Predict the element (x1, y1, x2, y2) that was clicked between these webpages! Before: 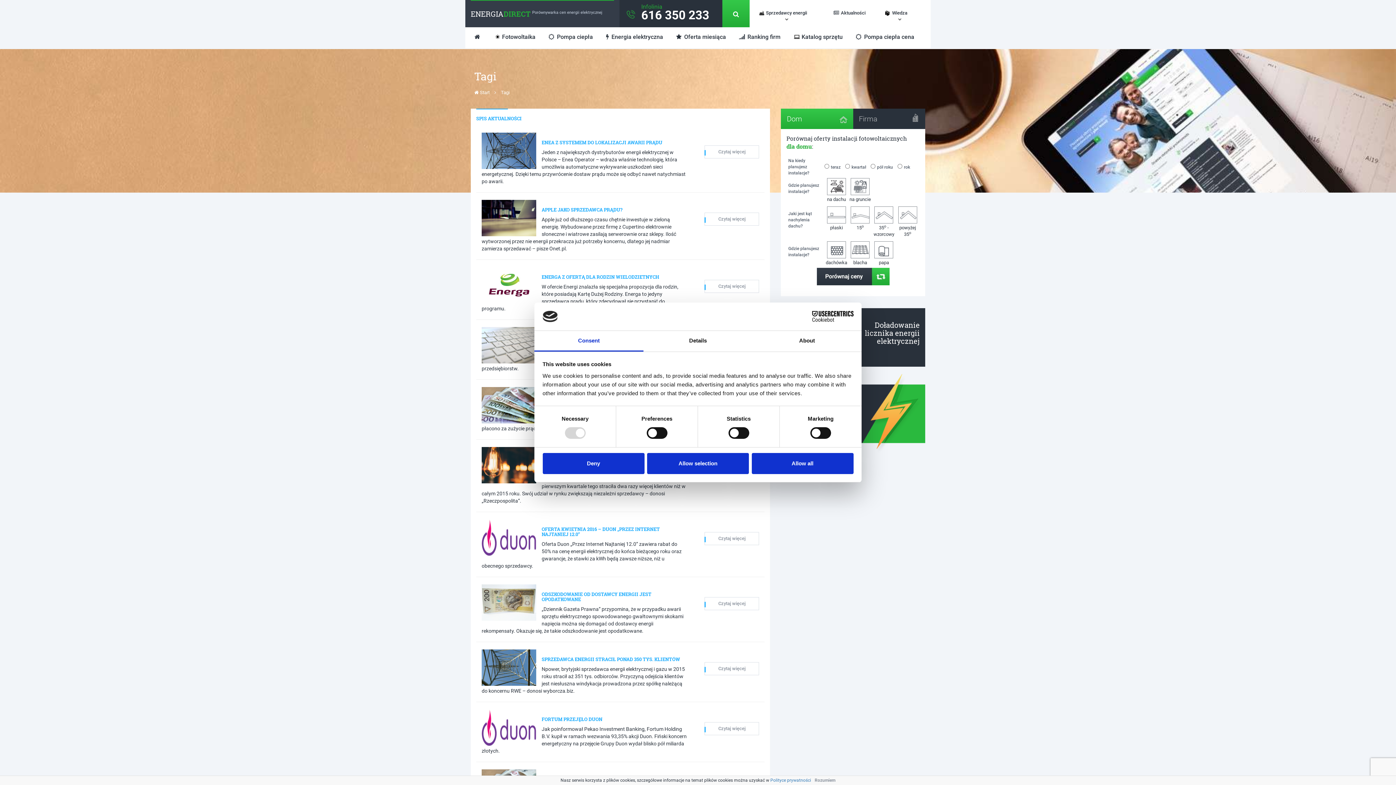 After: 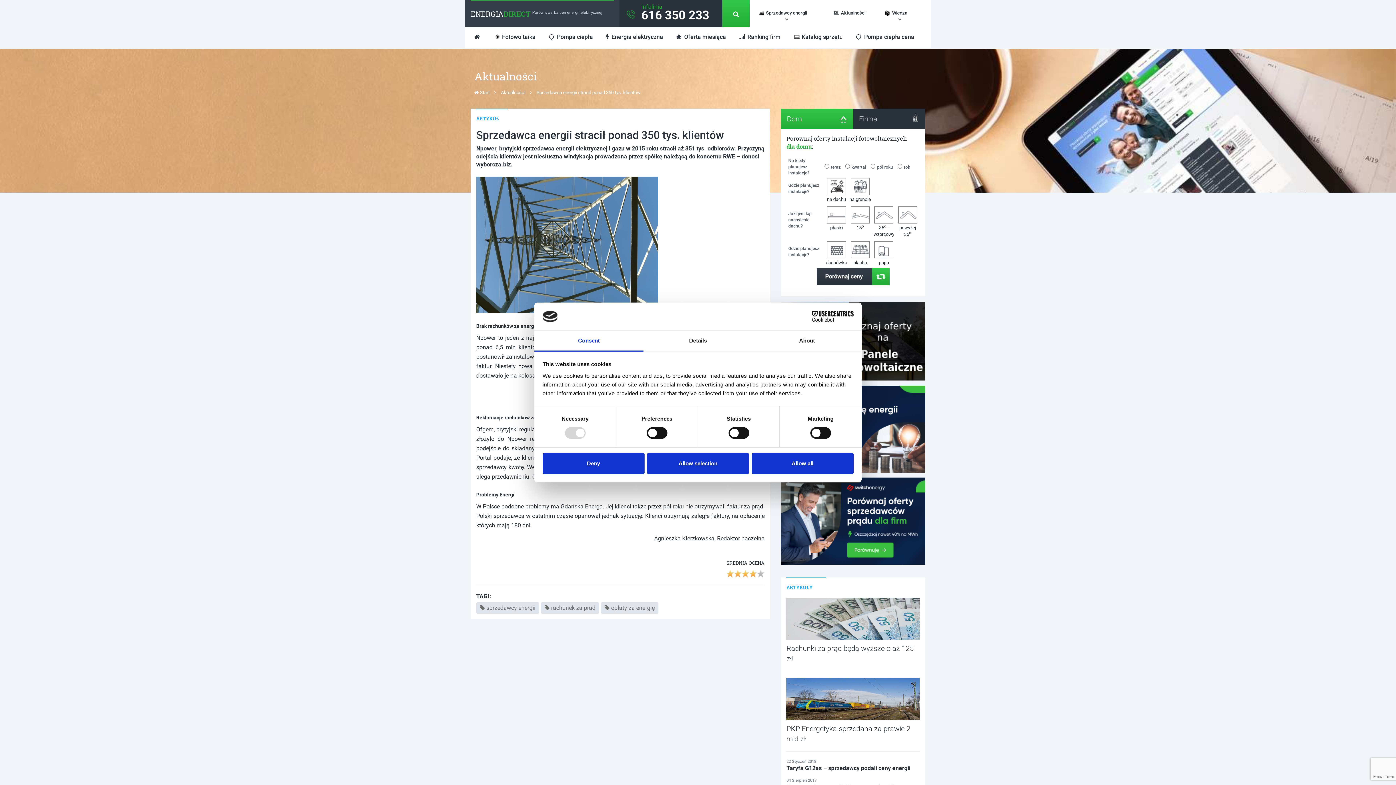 Action: bbox: (541, 656, 680, 662) label: SPRZEDAWCA ENERGII STRACIŁ PONAD 350 TYS. KLIENTÓW